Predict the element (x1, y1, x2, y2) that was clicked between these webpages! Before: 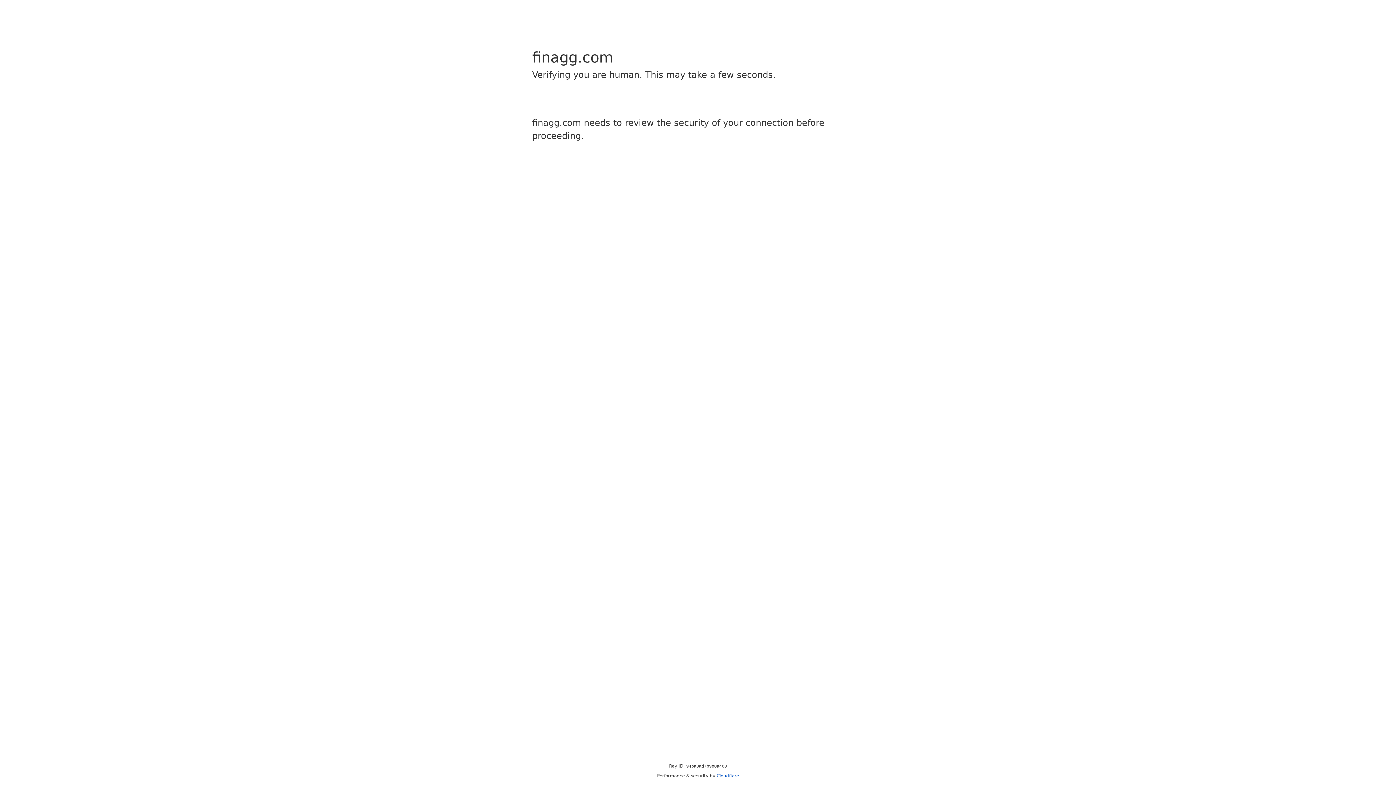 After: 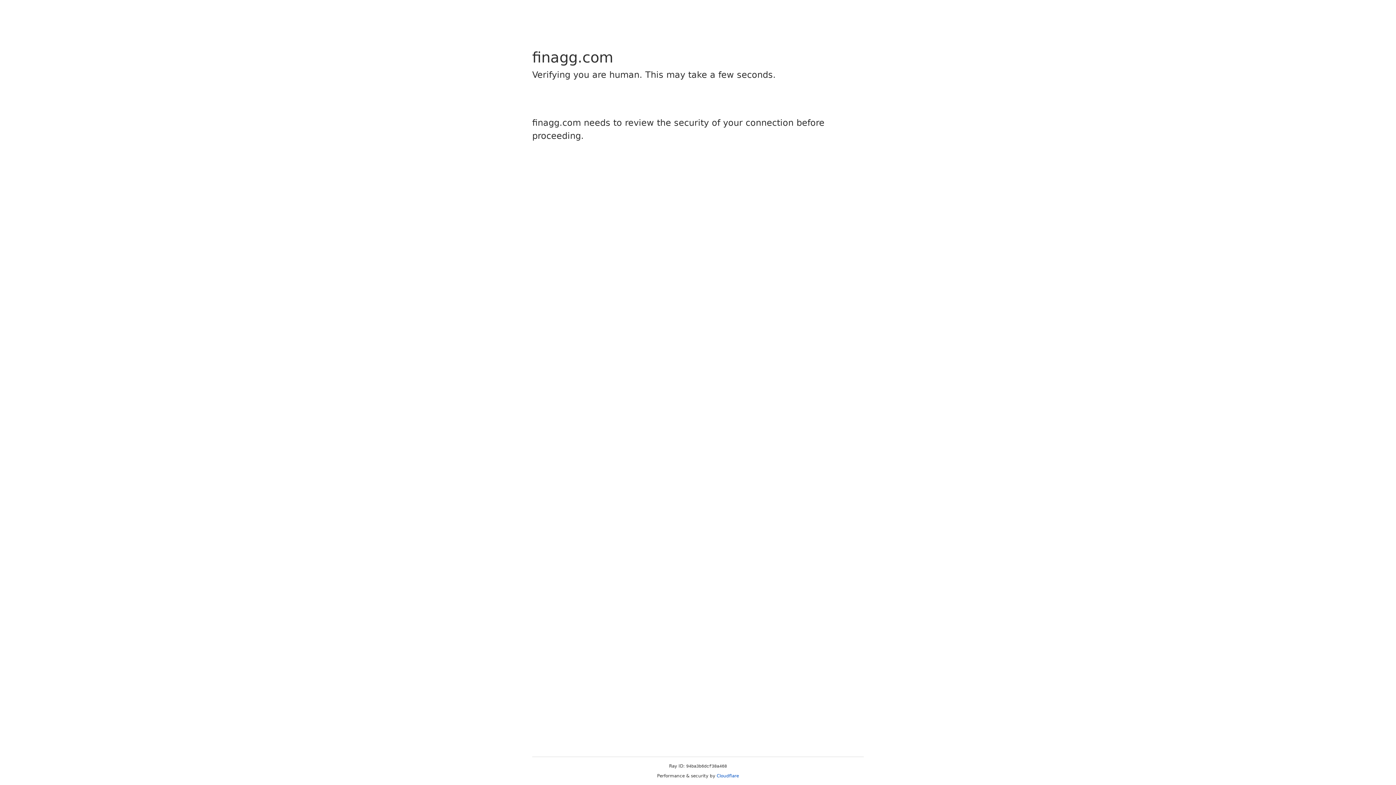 Action: bbox: (716, 773, 739, 778) label: Cloudflare